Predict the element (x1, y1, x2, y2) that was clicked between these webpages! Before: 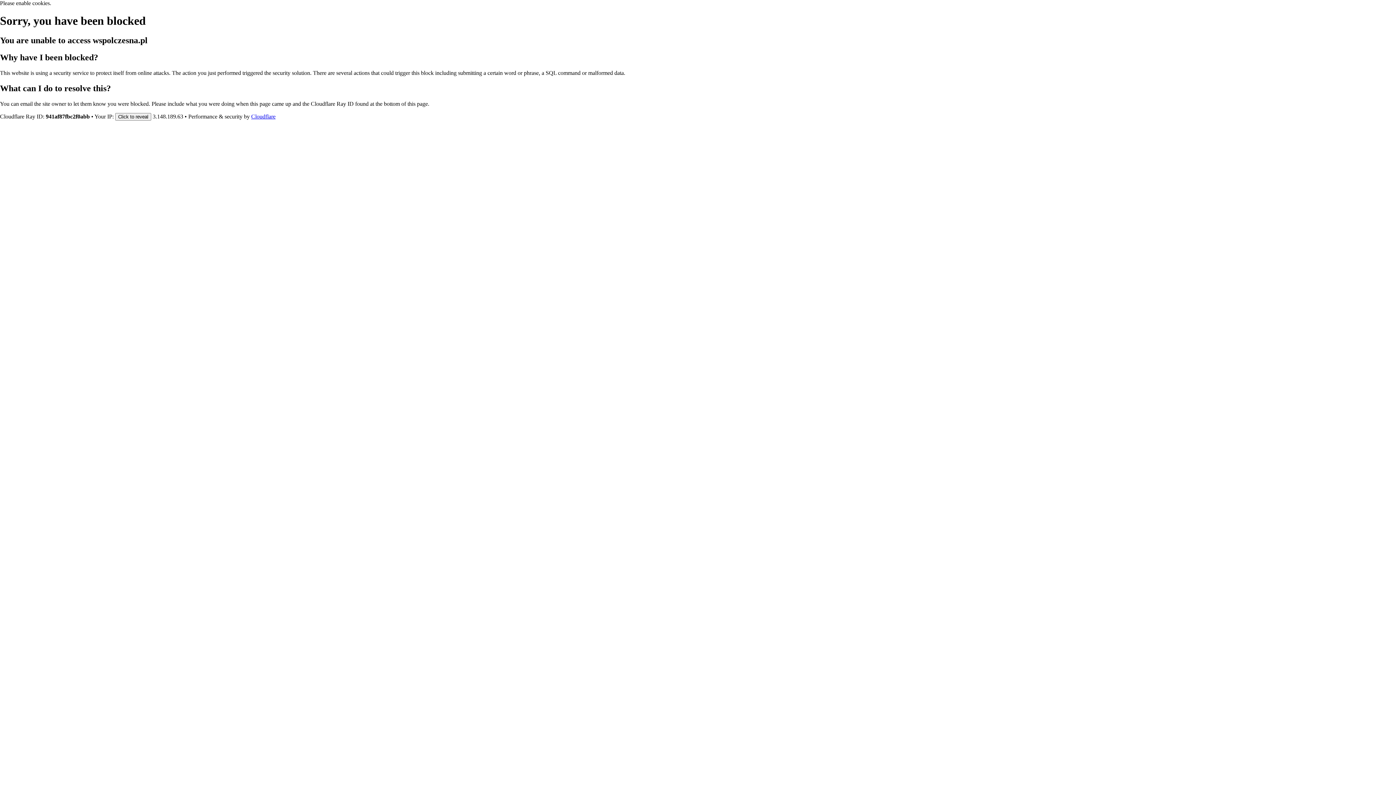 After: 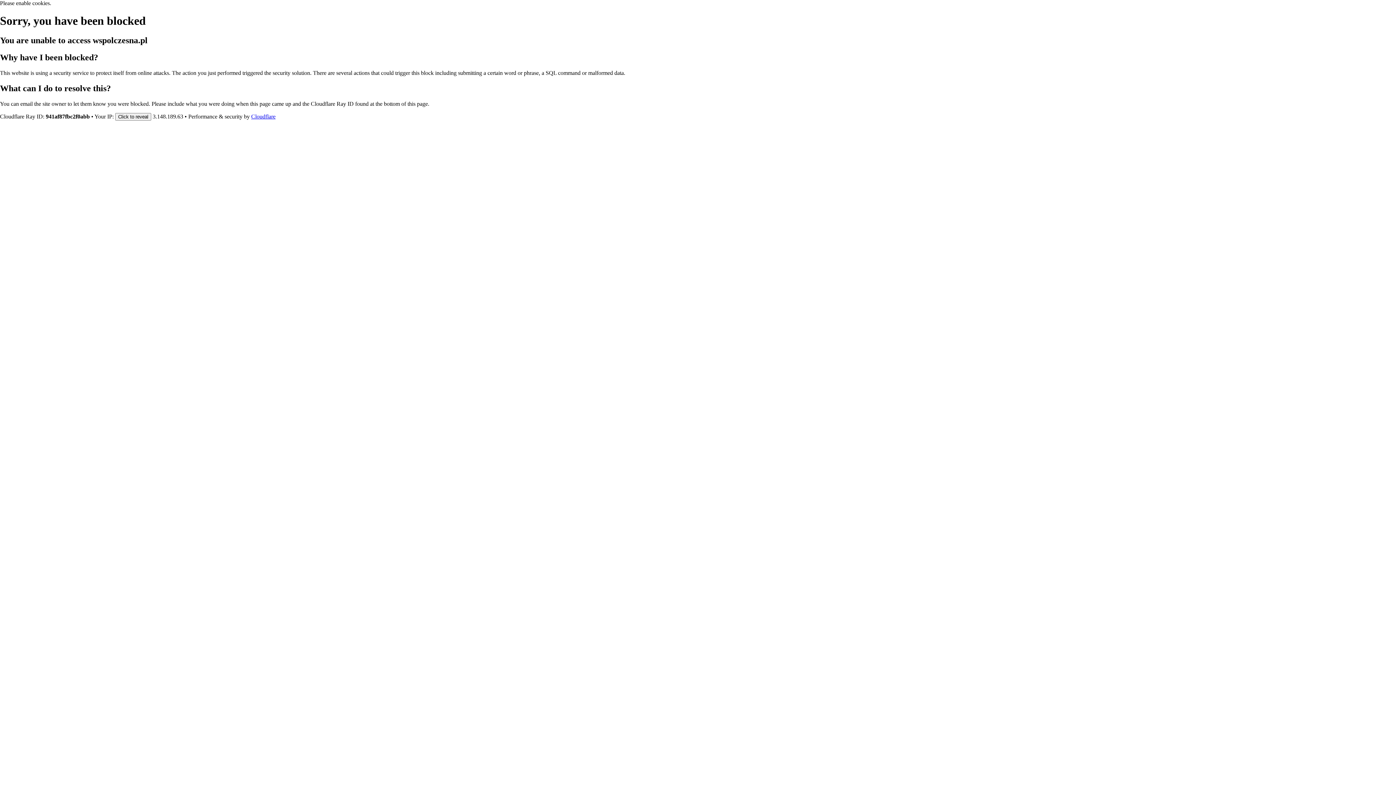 Action: bbox: (251, 113, 275, 119) label: Cloudflare